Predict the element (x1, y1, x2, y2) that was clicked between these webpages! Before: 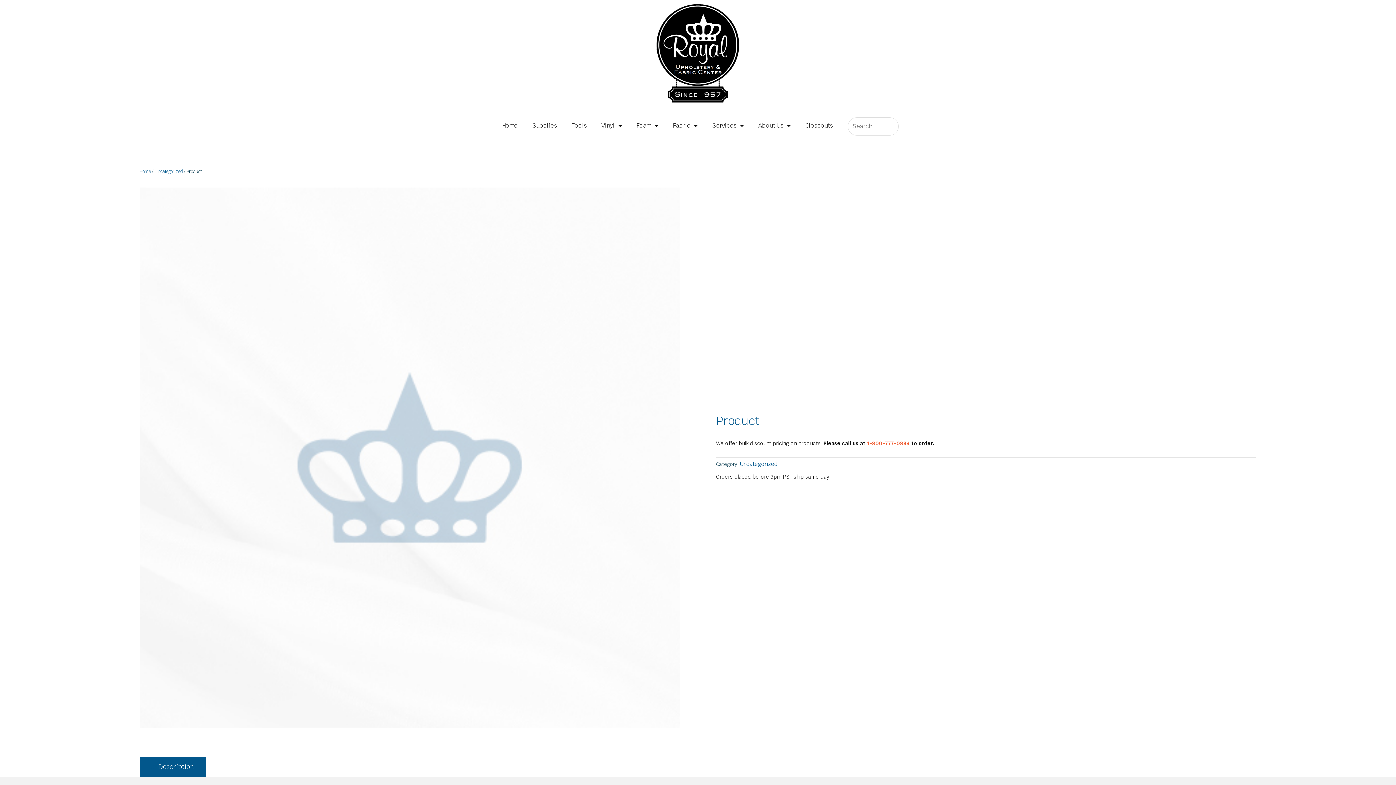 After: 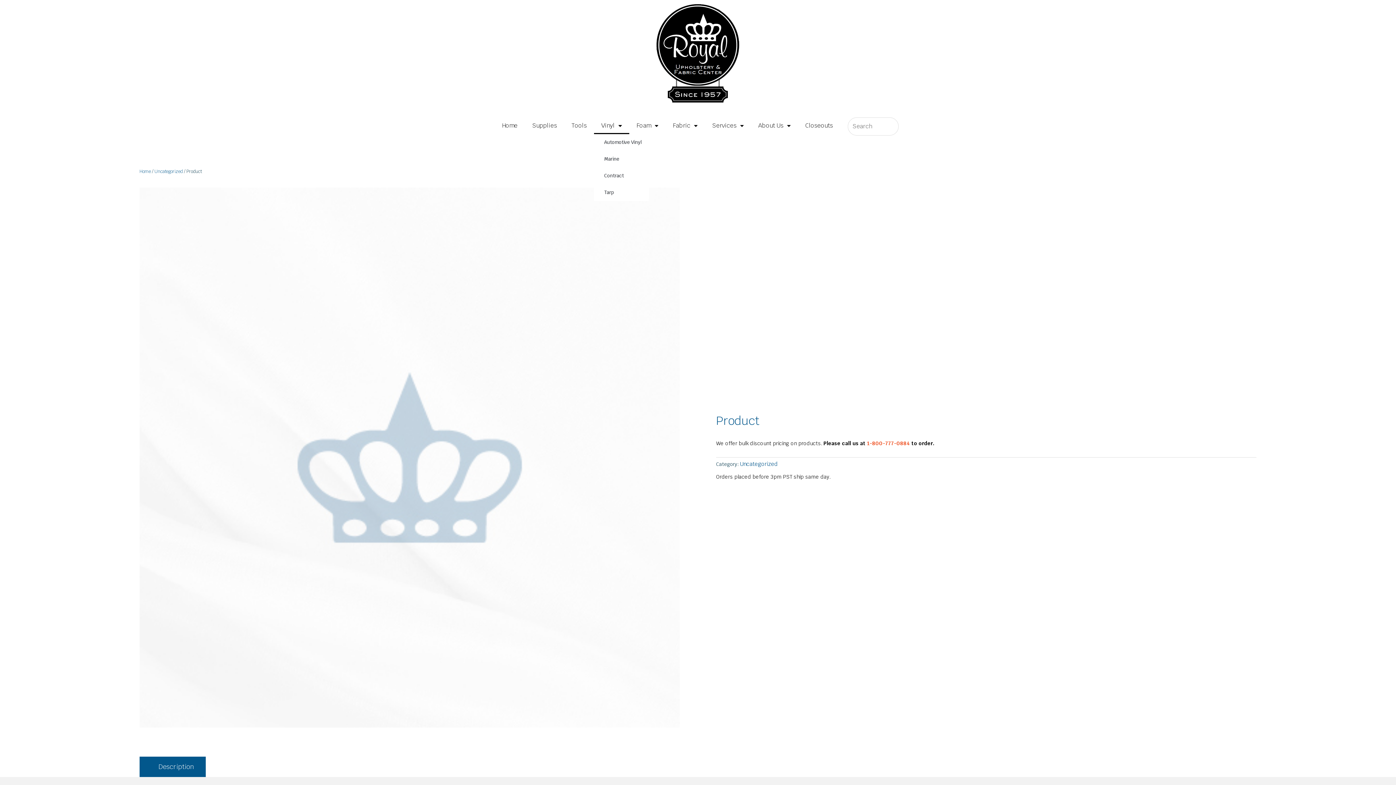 Action: label: Vinyl bbox: (594, 117, 629, 134)